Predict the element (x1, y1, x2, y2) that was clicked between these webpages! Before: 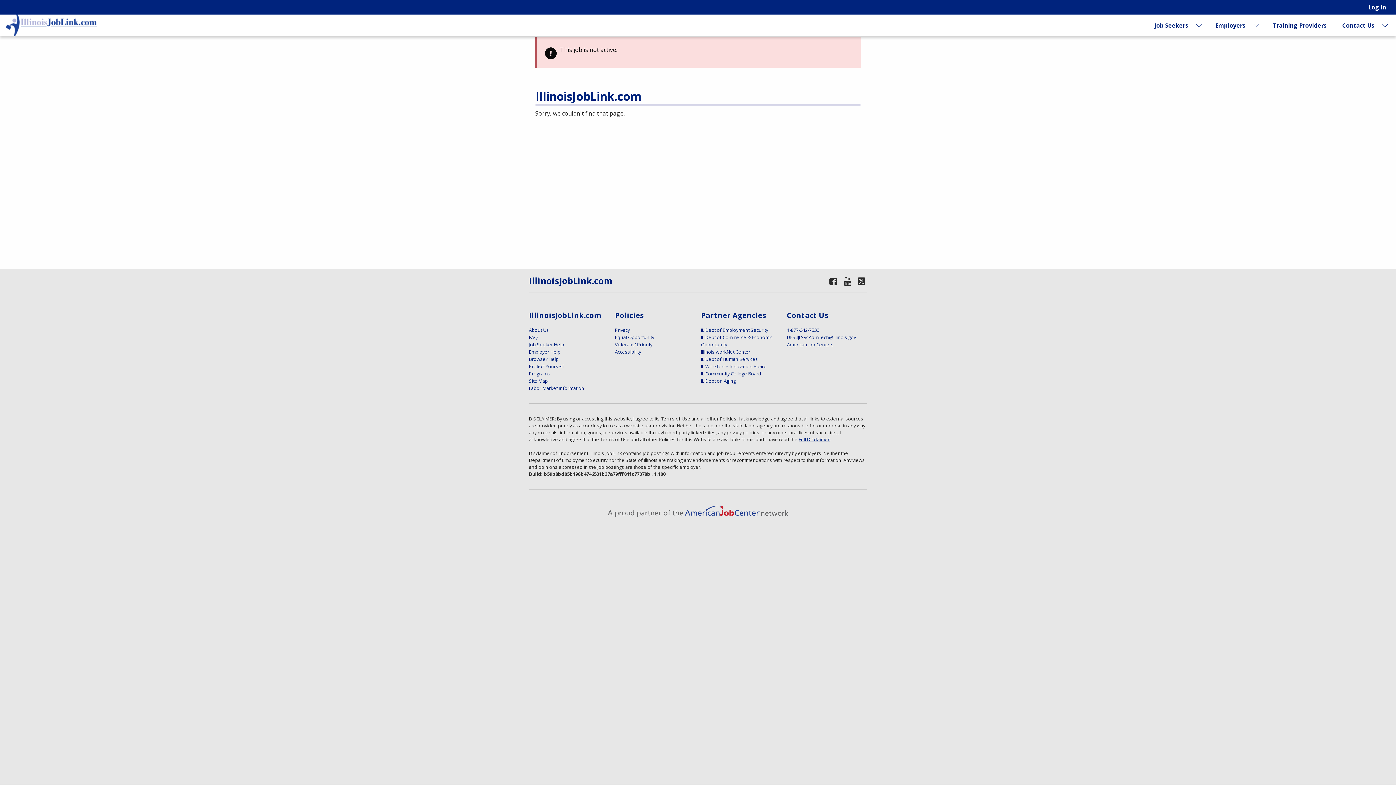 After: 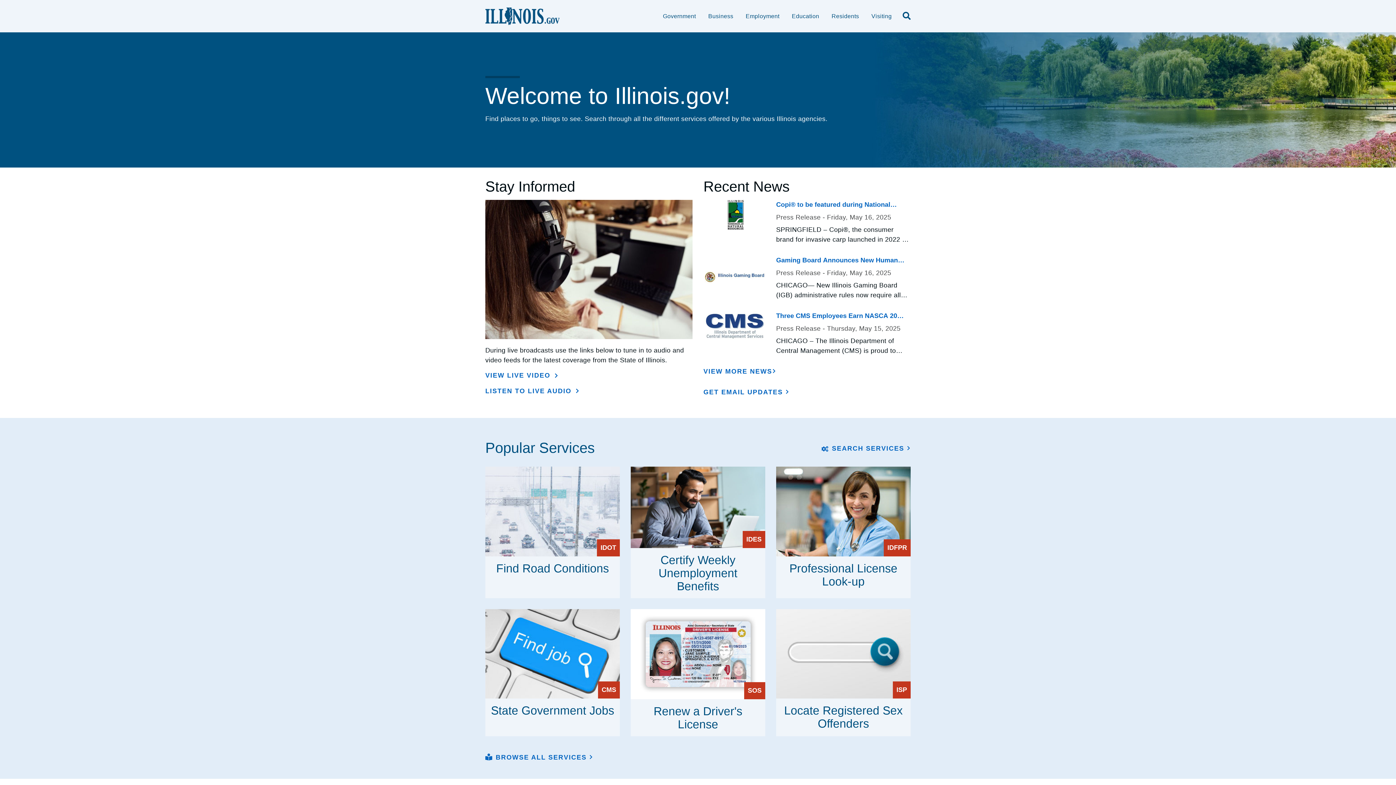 Action: bbox: (701, 377, 736, 384) label: IL Dept on Aging